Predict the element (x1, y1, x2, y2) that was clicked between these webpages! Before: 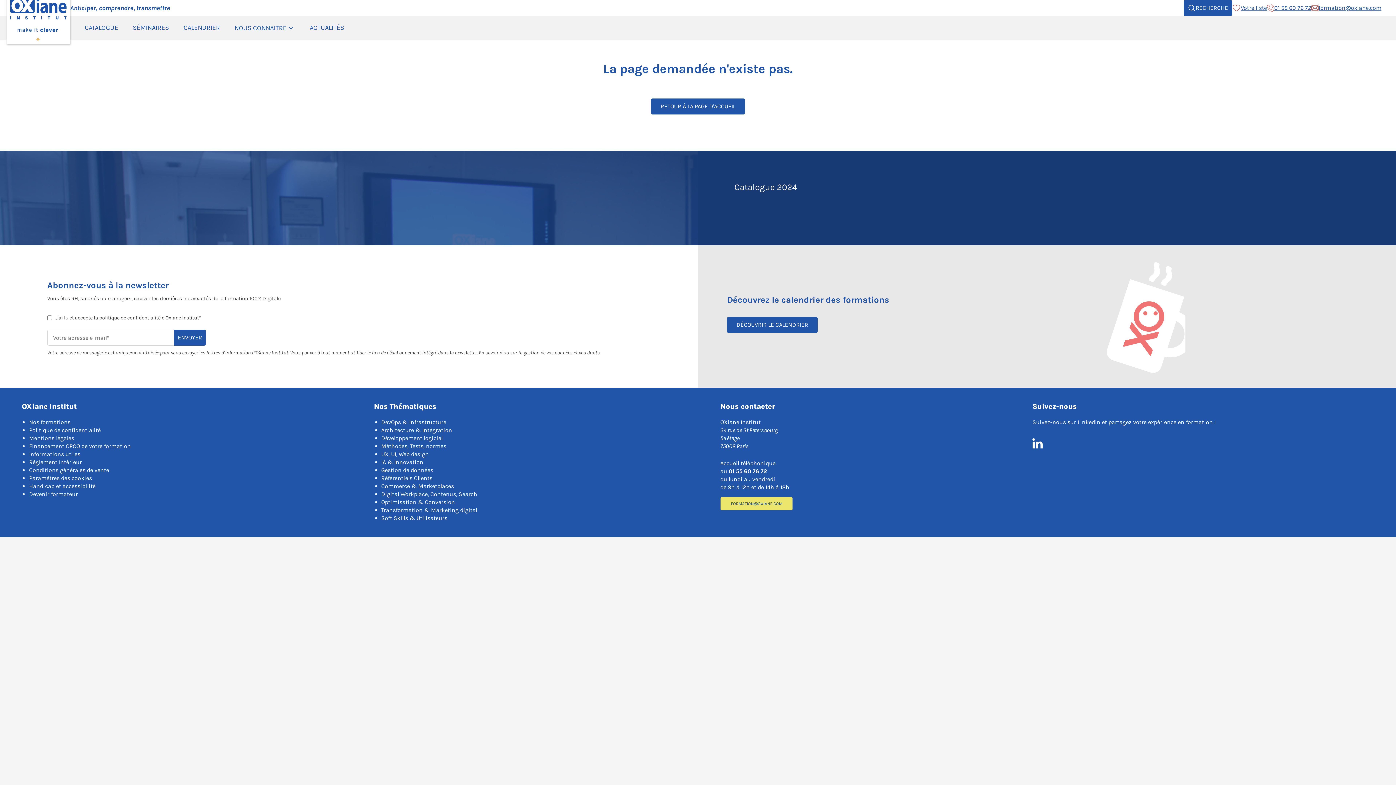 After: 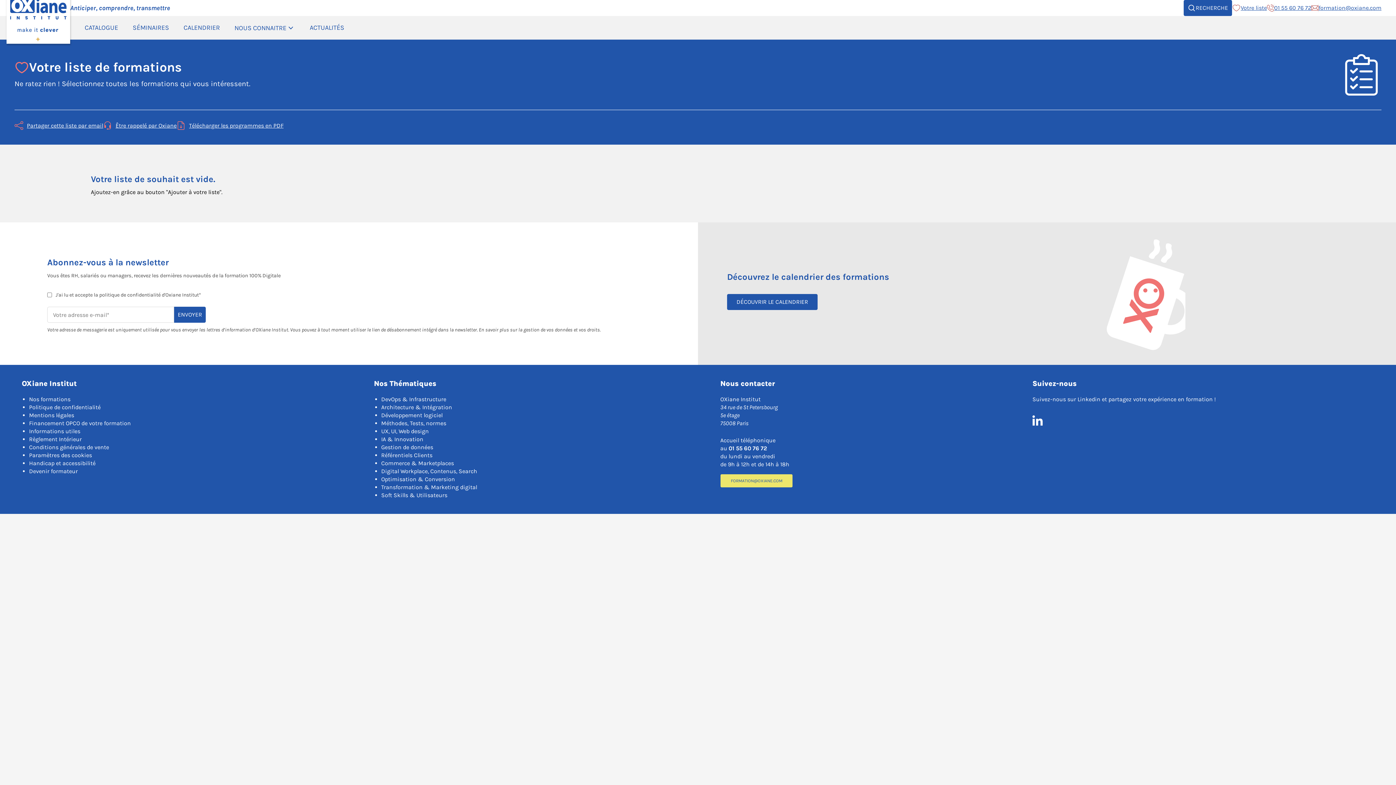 Action: bbox: (1232, 3, 1267, 12) label: Votre liste